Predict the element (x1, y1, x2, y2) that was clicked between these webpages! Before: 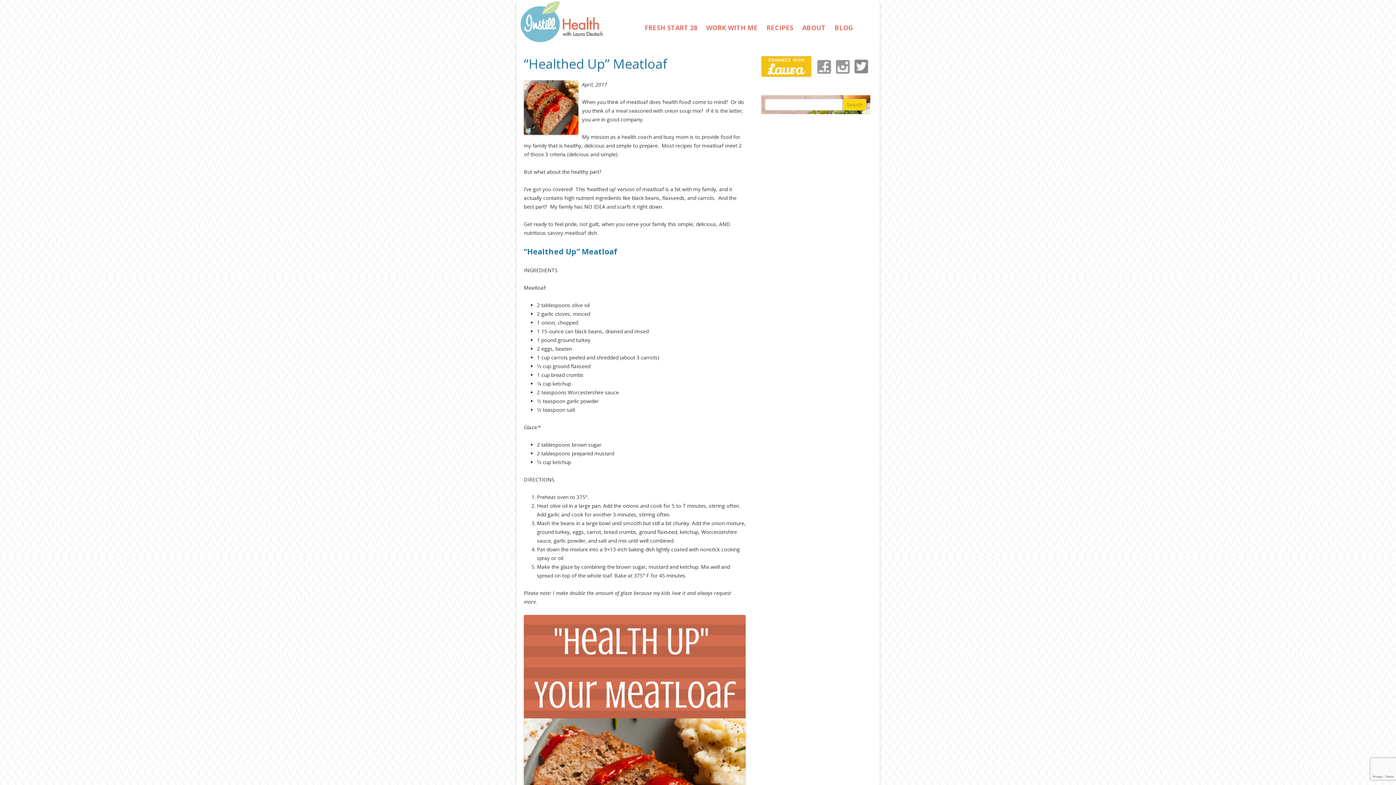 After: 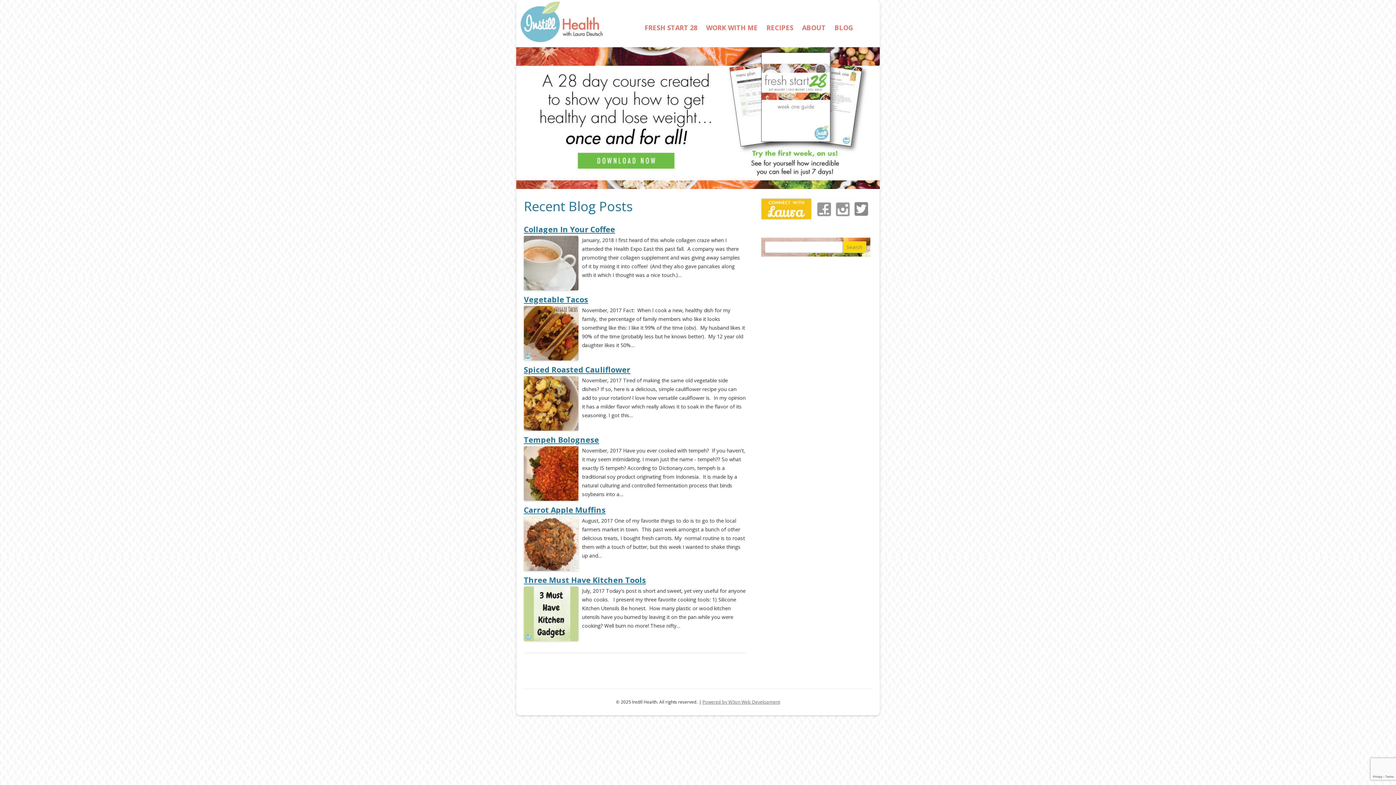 Action: bbox: (516, 38, 607, 45)